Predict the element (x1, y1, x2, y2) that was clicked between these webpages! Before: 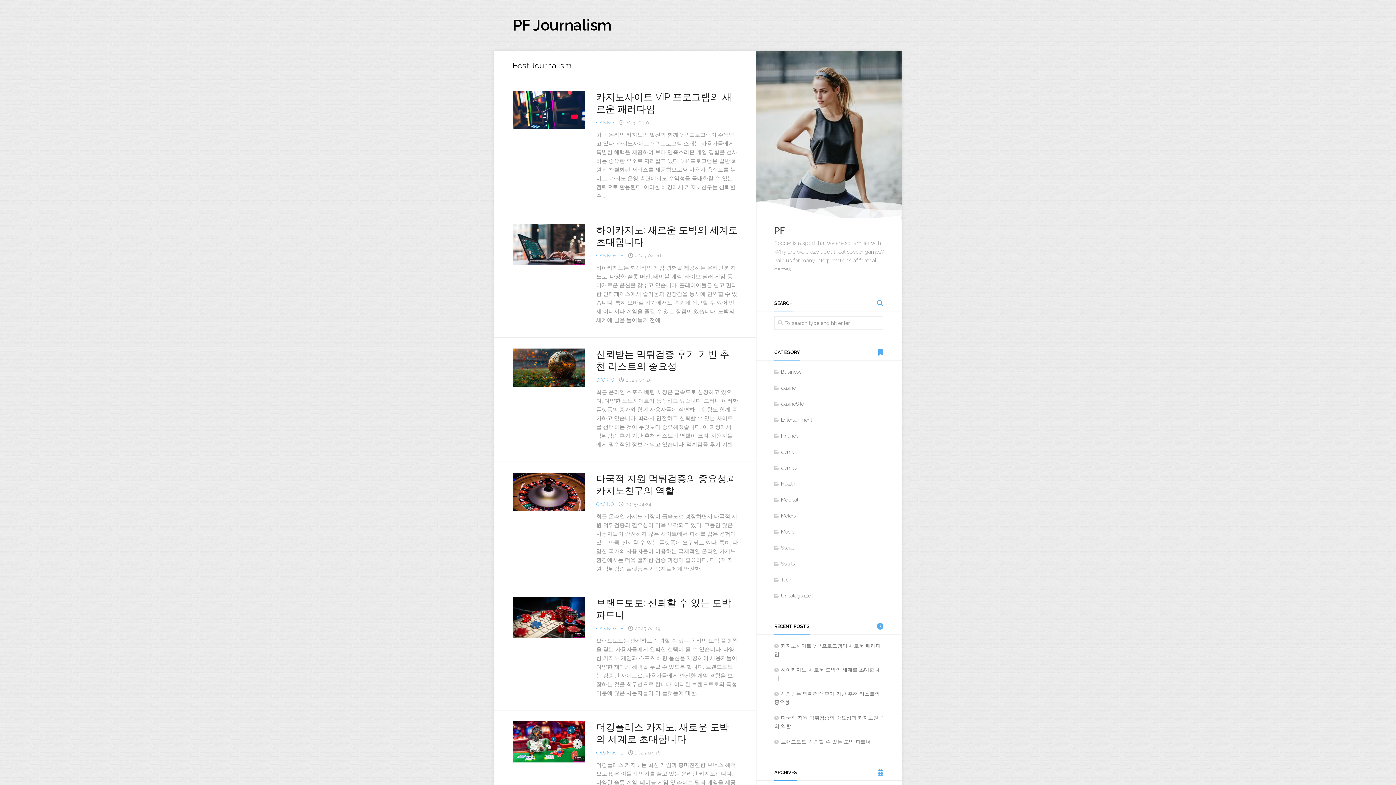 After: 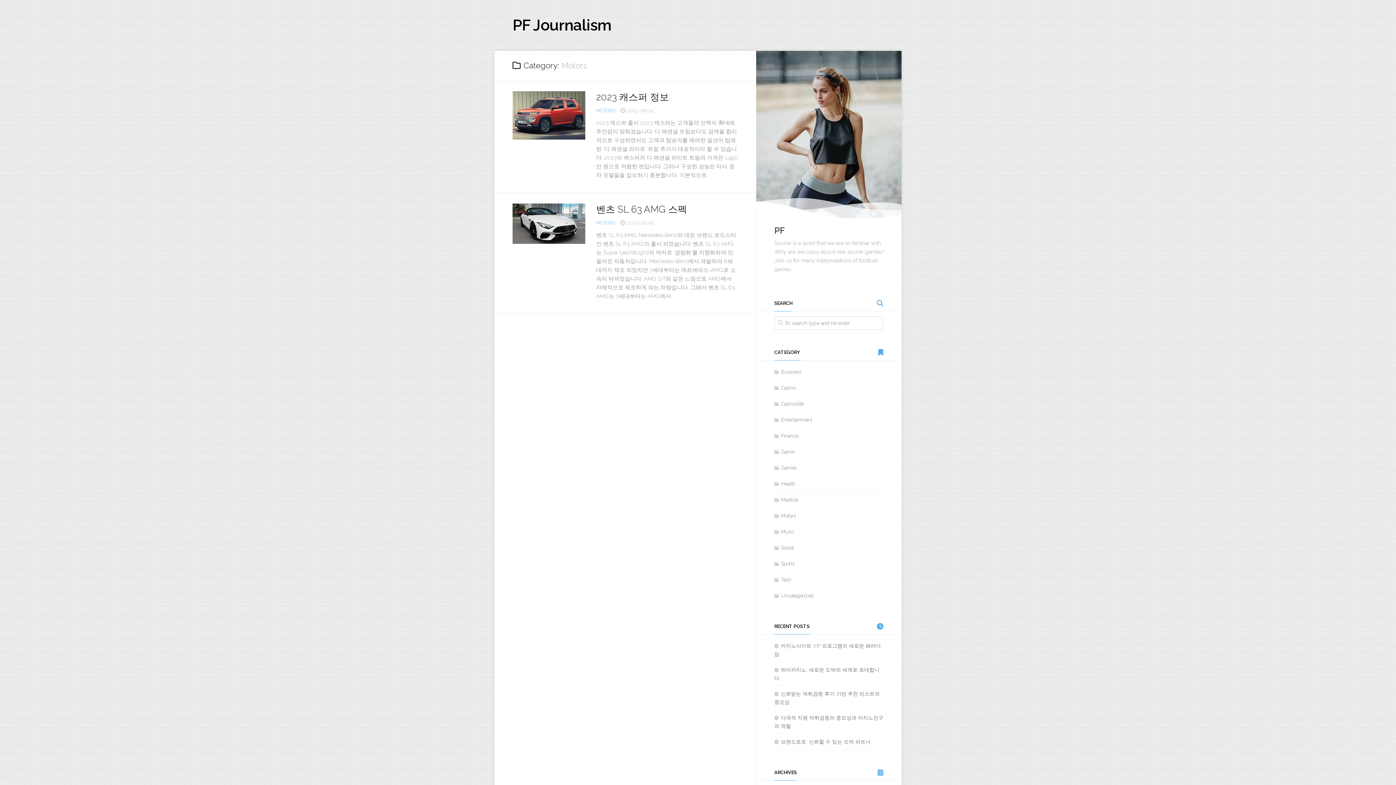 Action: bbox: (774, 513, 796, 519) label: Motors